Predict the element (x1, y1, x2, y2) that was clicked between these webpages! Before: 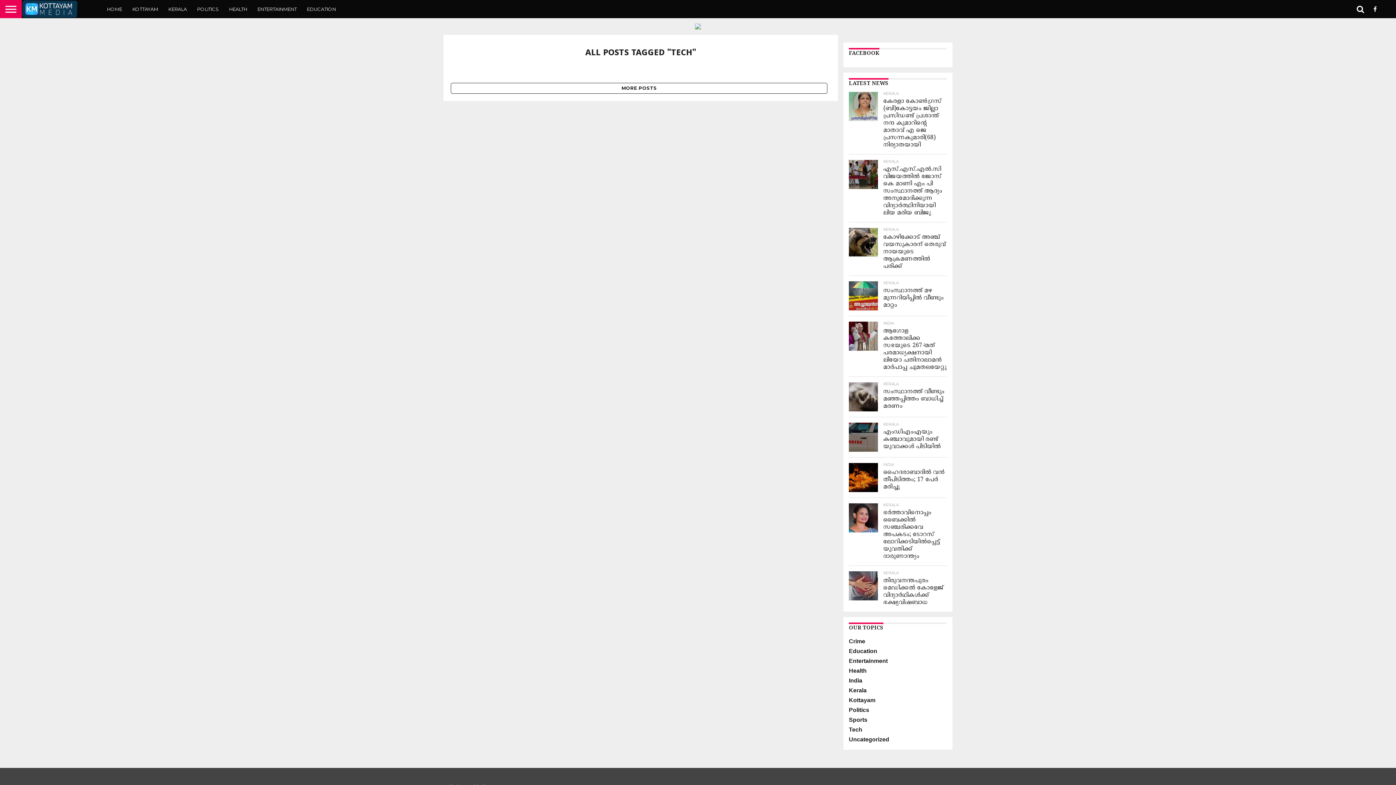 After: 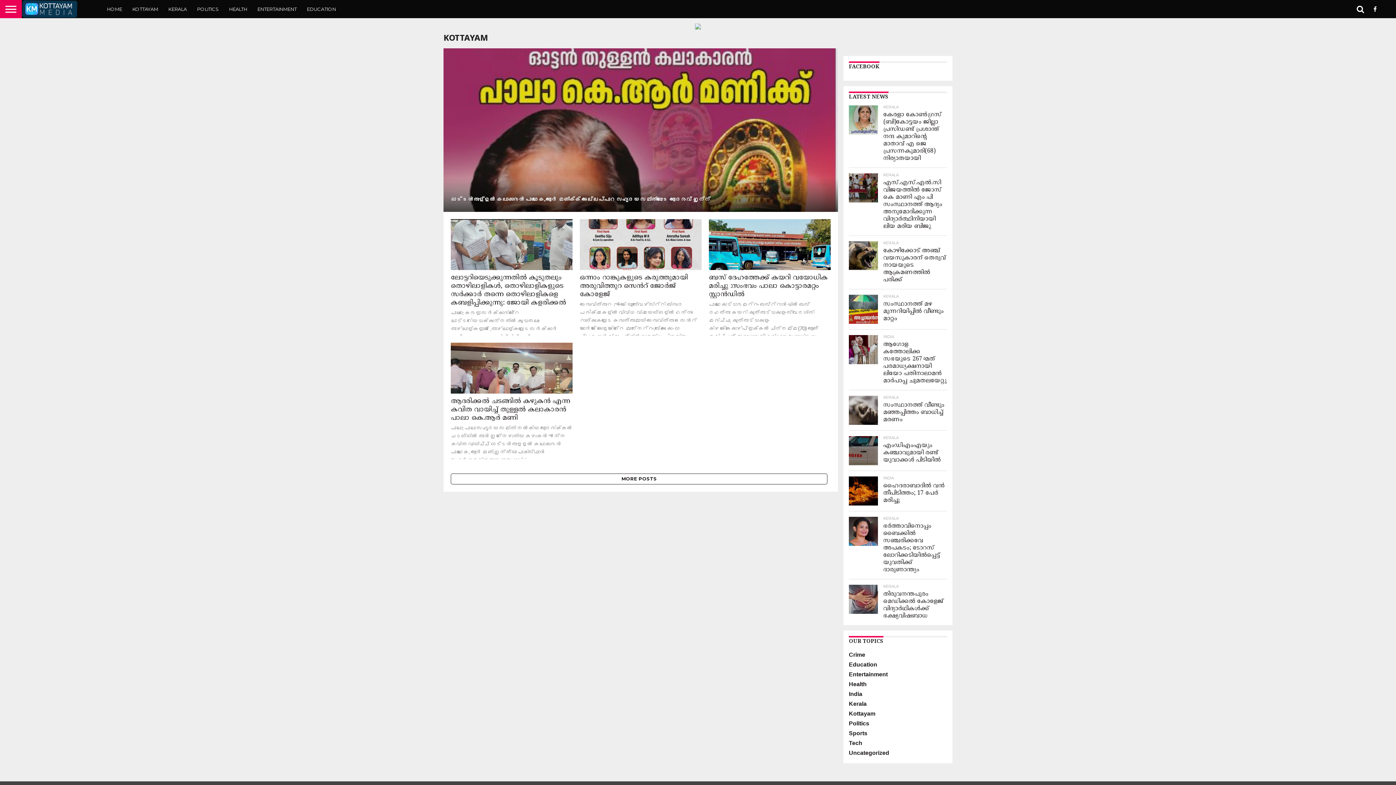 Action: bbox: (849, 697, 875, 703) label: Kottayam